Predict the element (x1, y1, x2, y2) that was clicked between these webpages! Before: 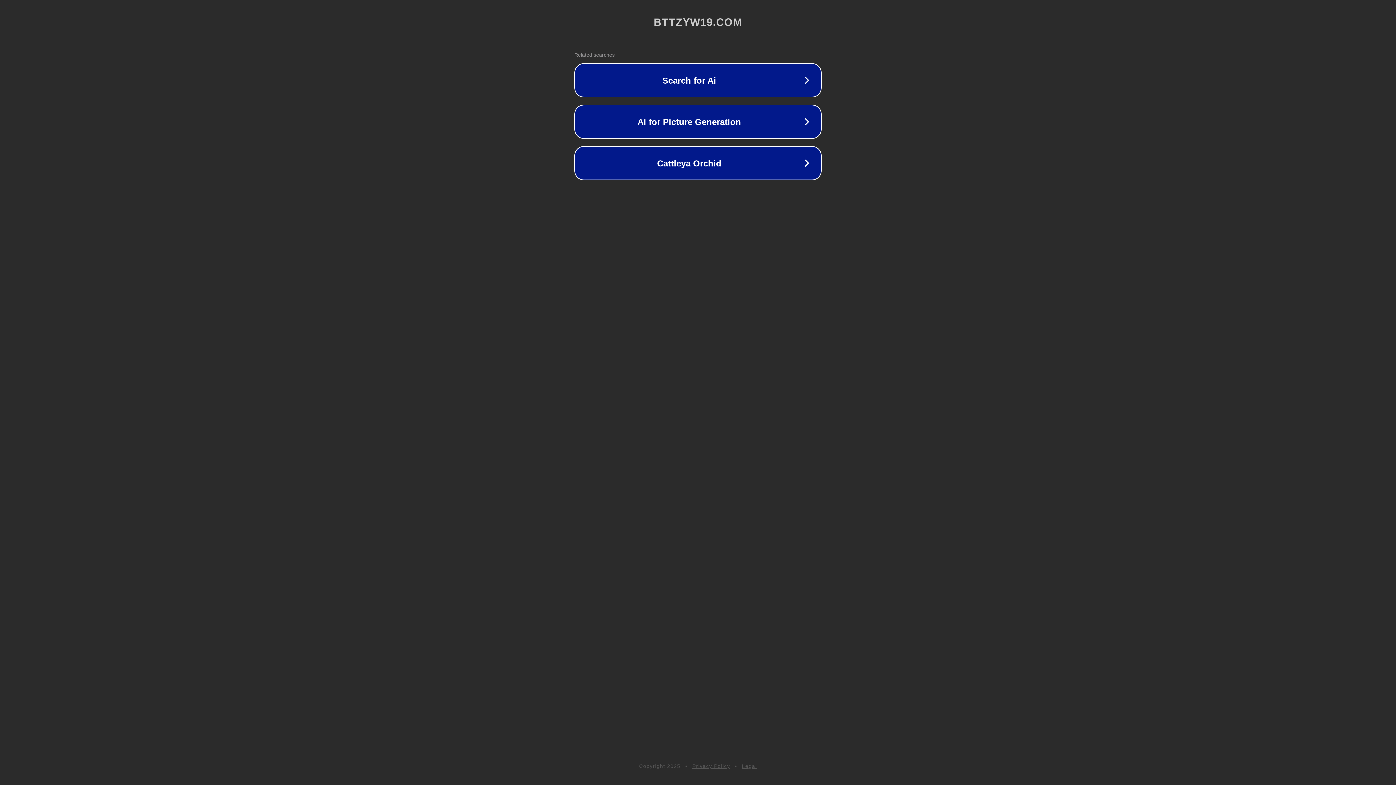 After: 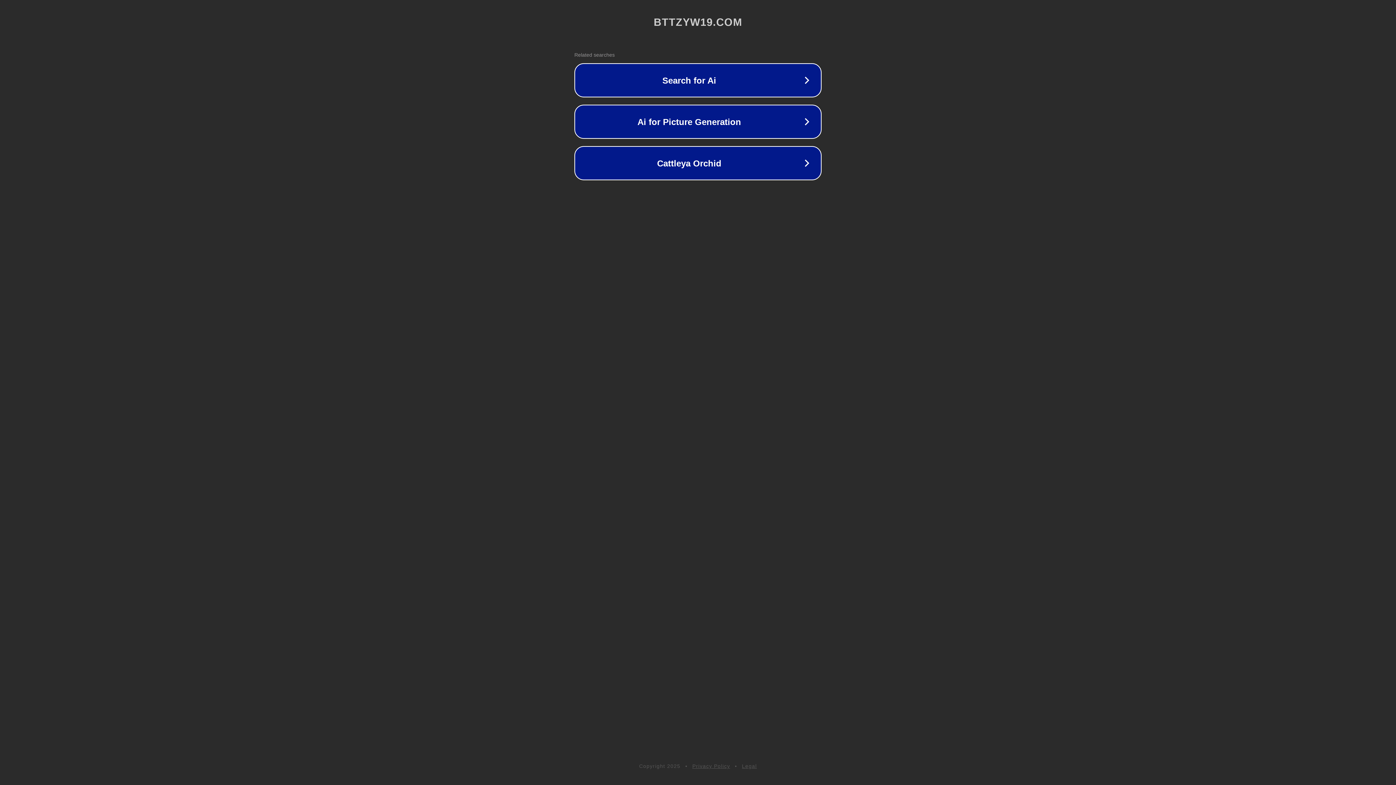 Action: bbox: (742, 763, 757, 769) label: Legal